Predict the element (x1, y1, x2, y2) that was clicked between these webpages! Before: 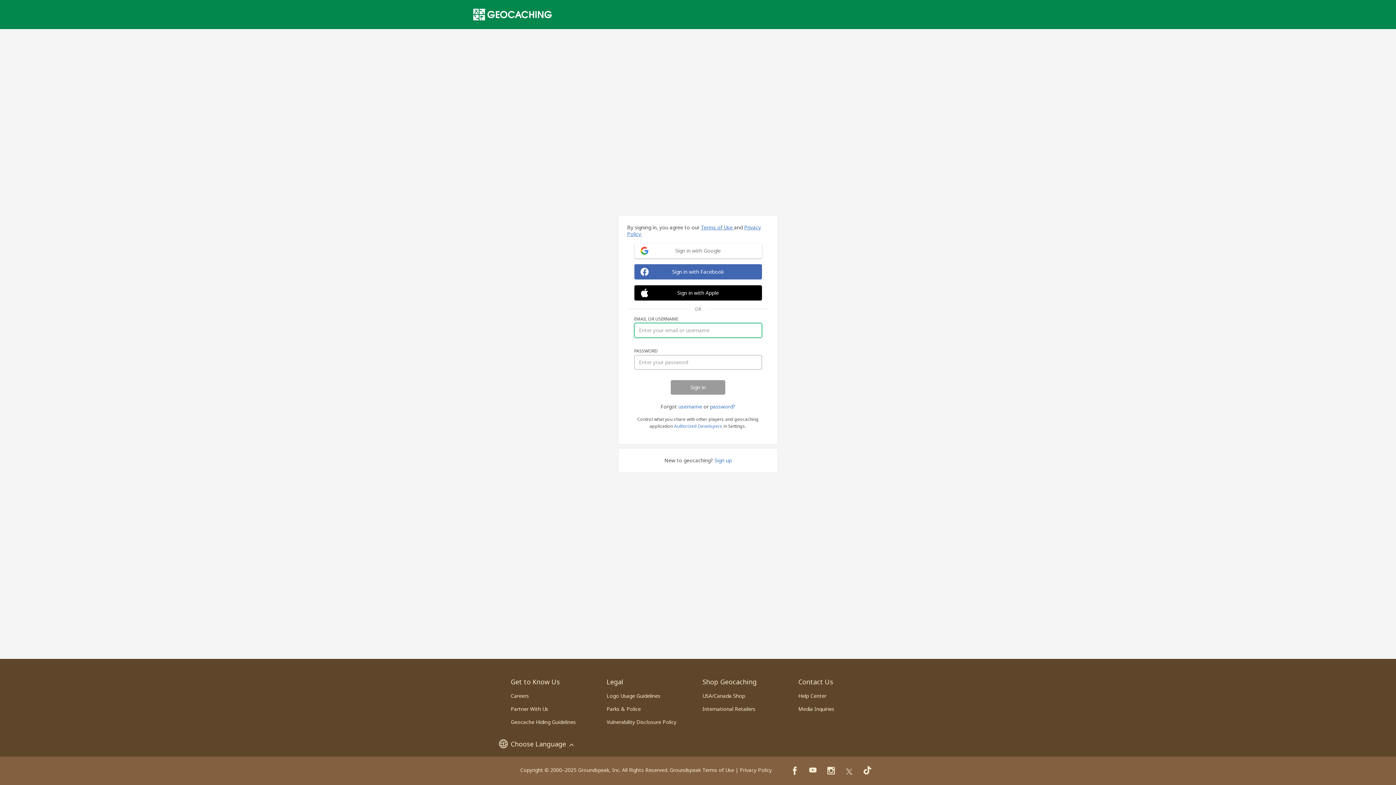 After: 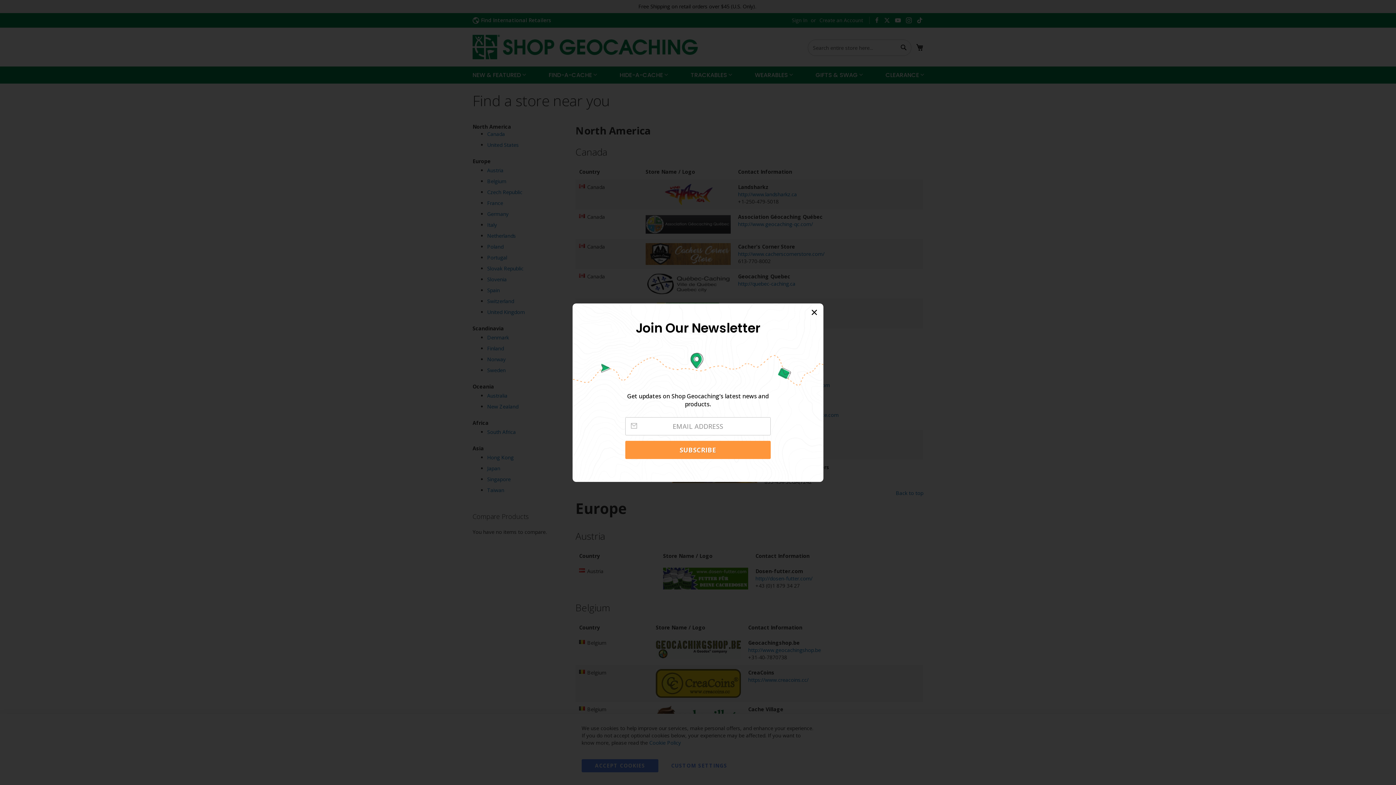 Action: bbox: (702, 705, 755, 712) label: International Retailers